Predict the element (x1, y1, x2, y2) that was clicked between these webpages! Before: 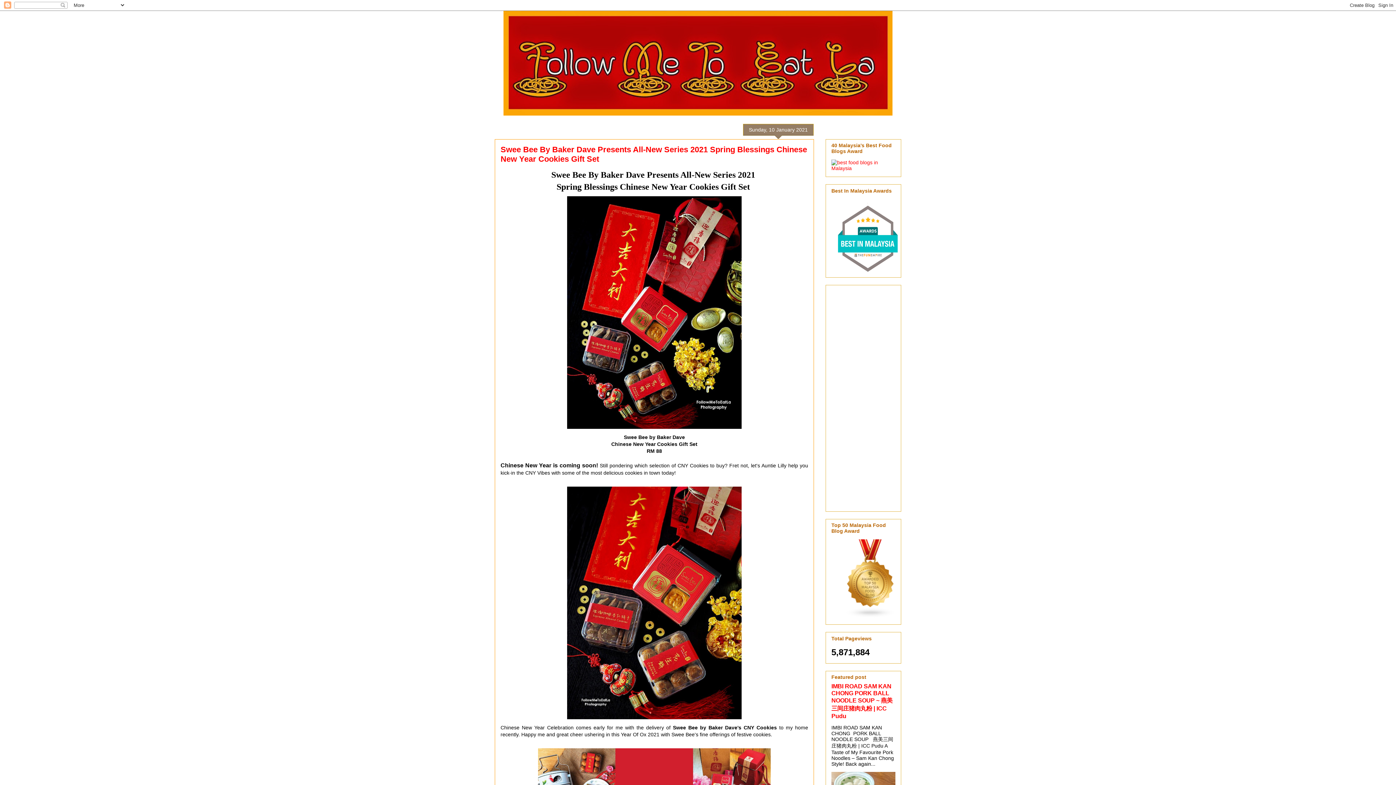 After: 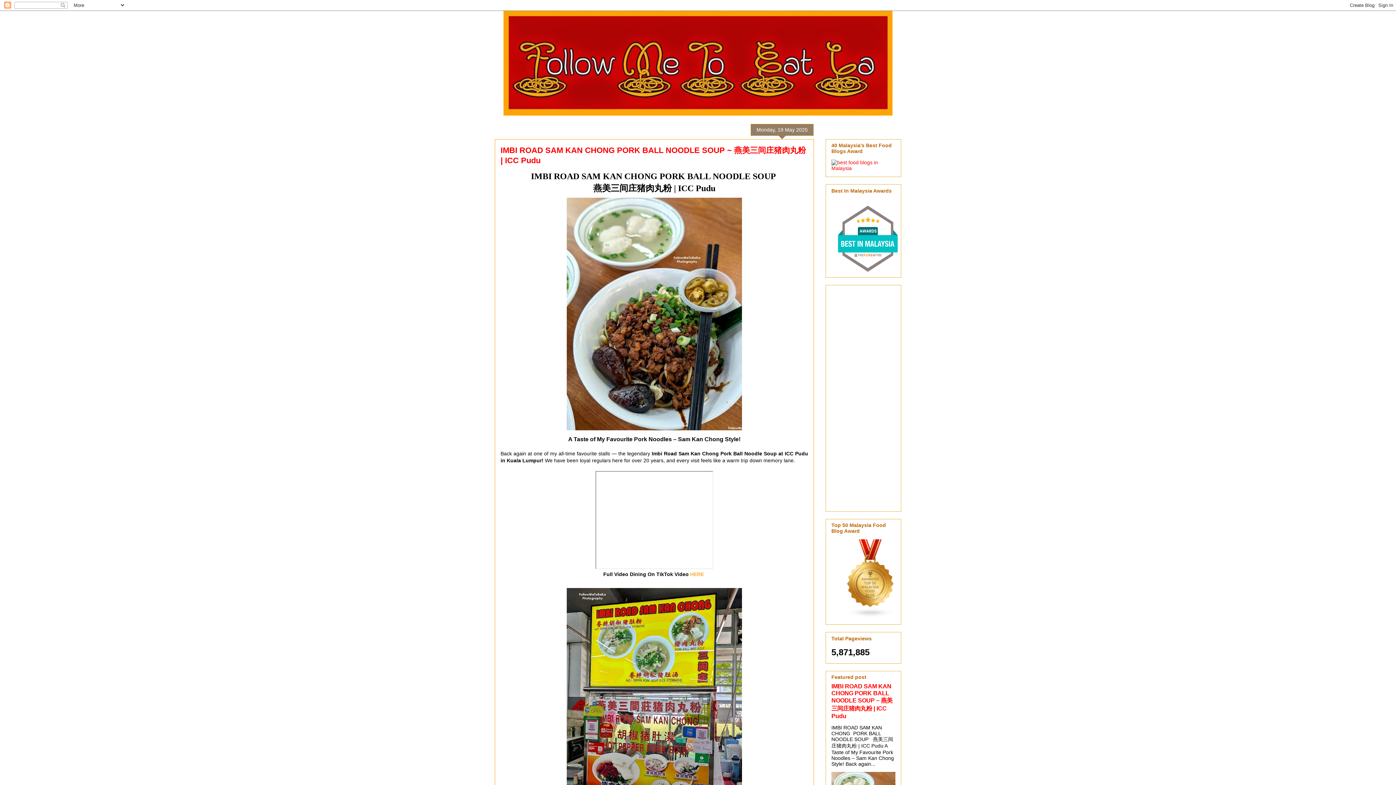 Action: bbox: (831, 683, 892, 719) label: IMBI ROAD SAM KAN CHONG PORK BALL NOODLE SOUP ~ 燕美三间庄猪肉丸粉 | ICC Pudu